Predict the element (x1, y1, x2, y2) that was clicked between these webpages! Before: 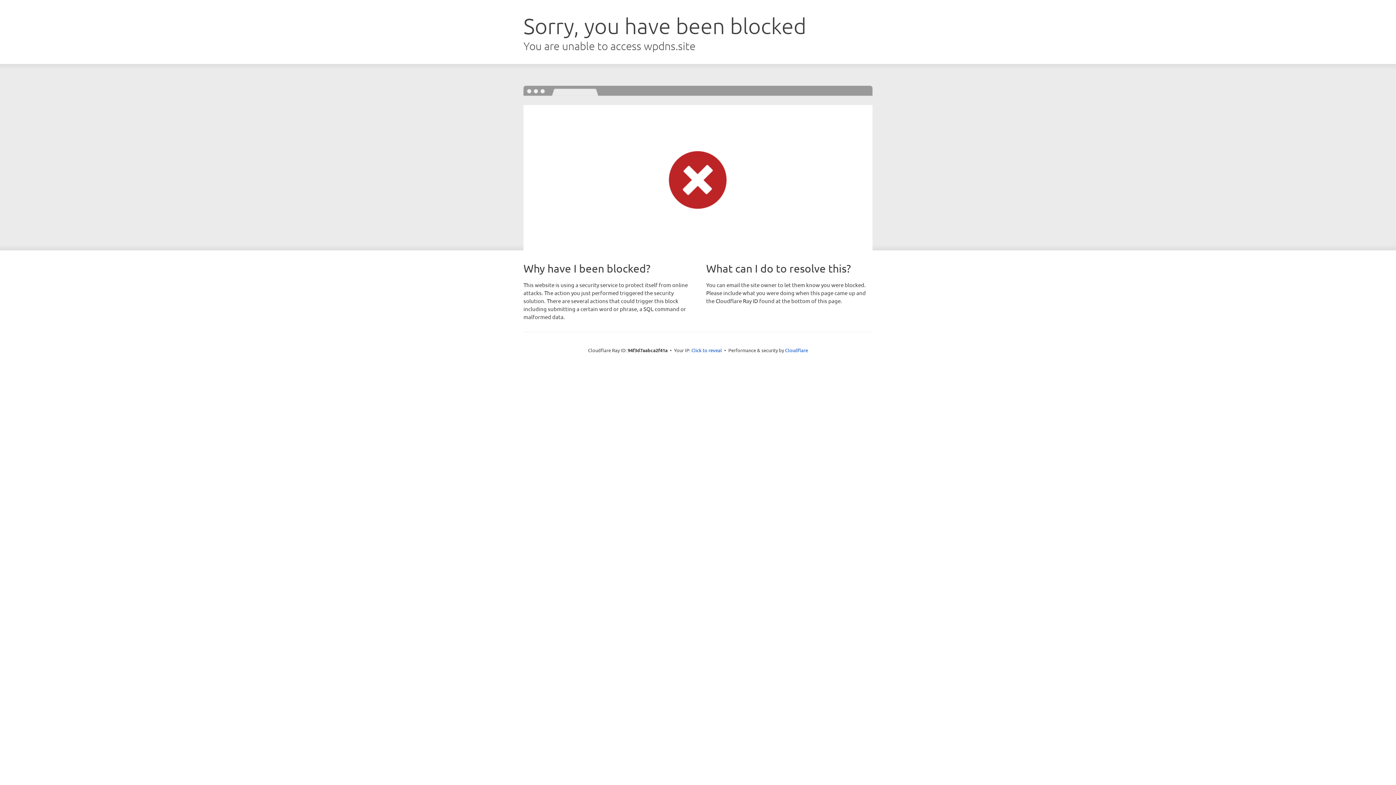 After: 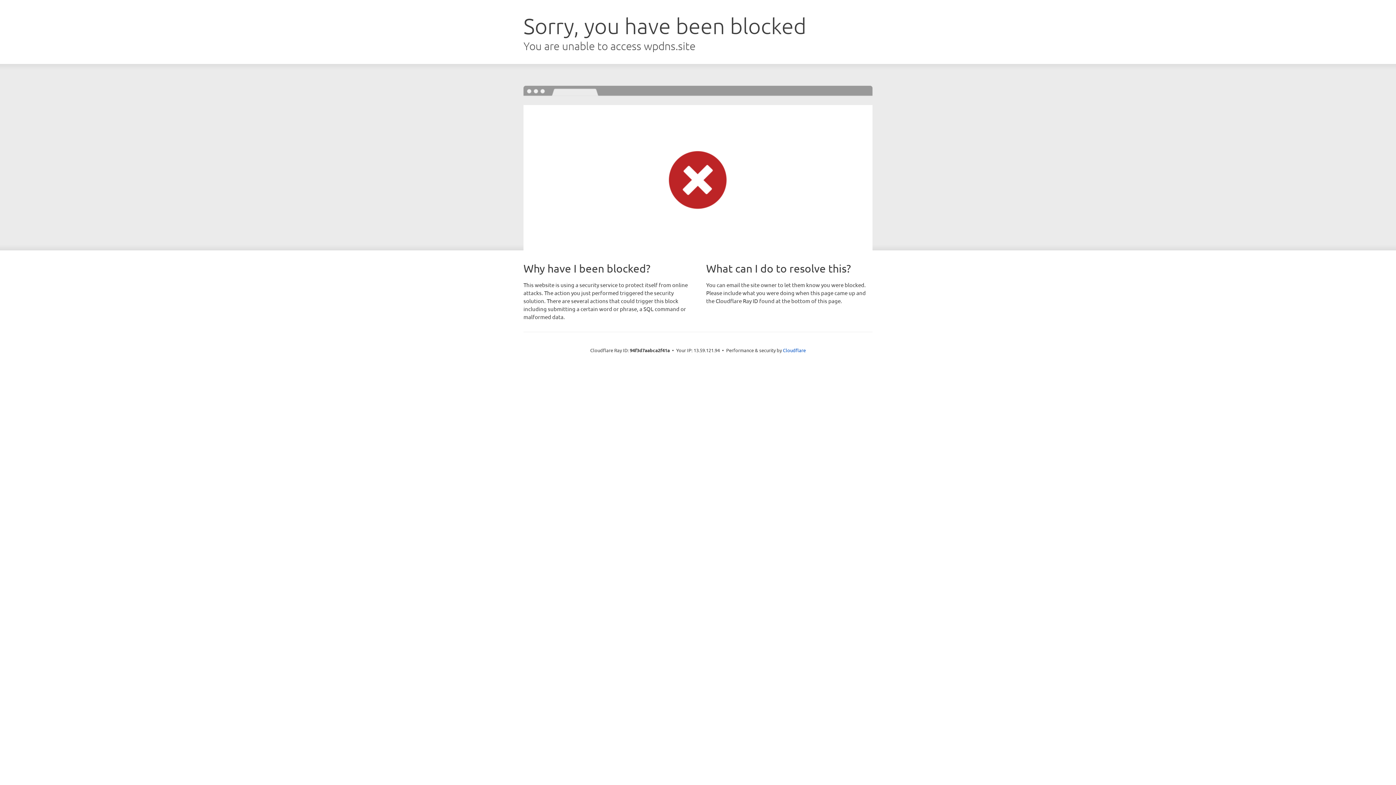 Action: label: Click to reveal bbox: (691, 346, 722, 353)